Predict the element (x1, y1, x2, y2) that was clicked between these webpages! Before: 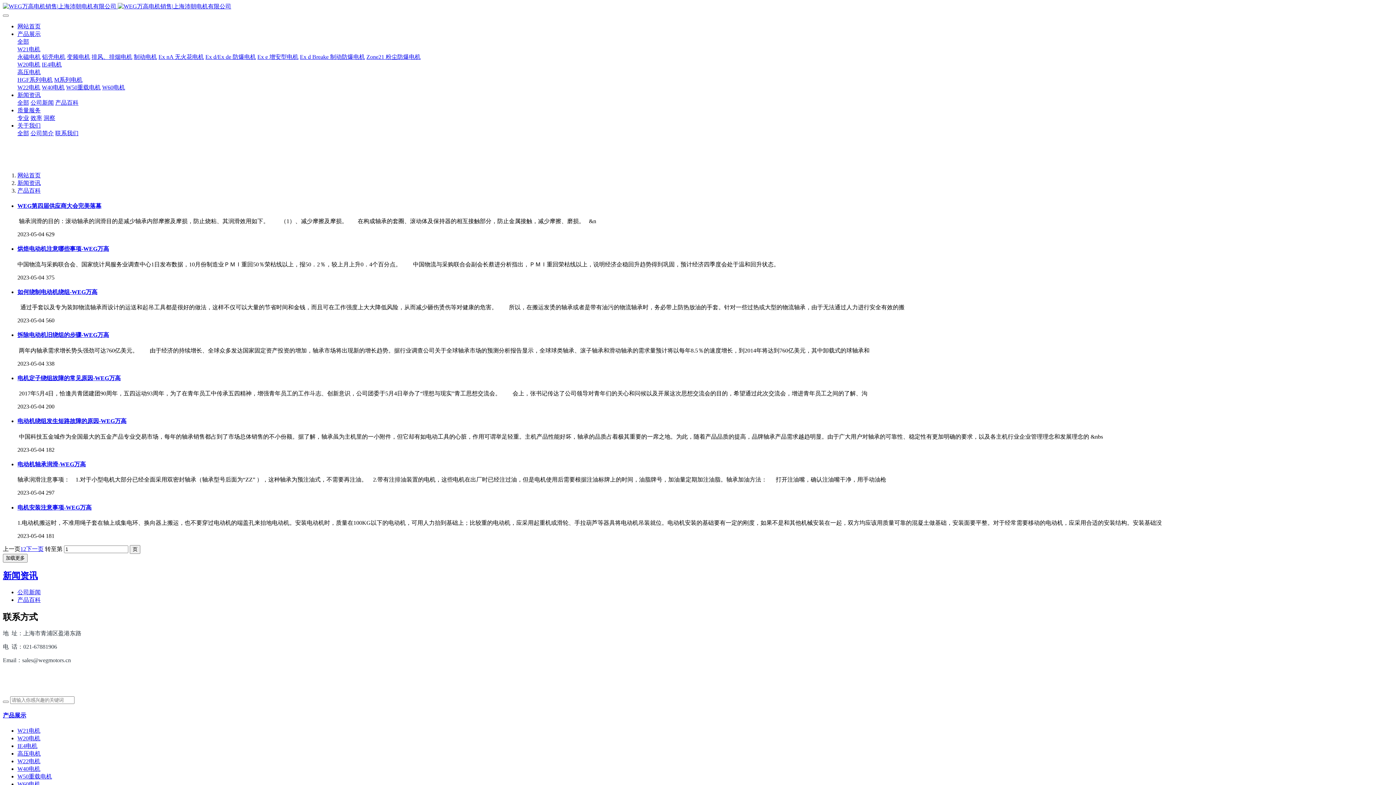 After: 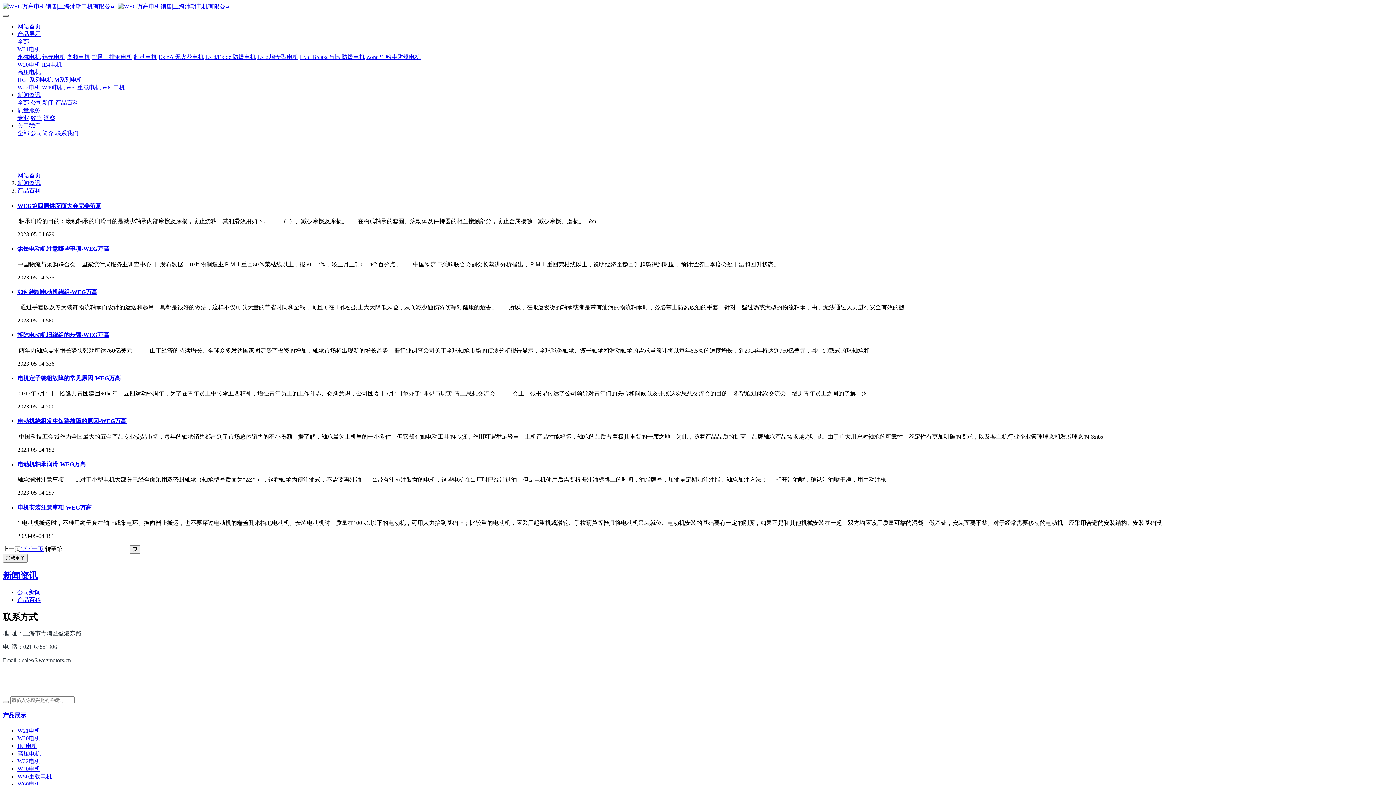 Action: bbox: (2, 14, 8, 16)